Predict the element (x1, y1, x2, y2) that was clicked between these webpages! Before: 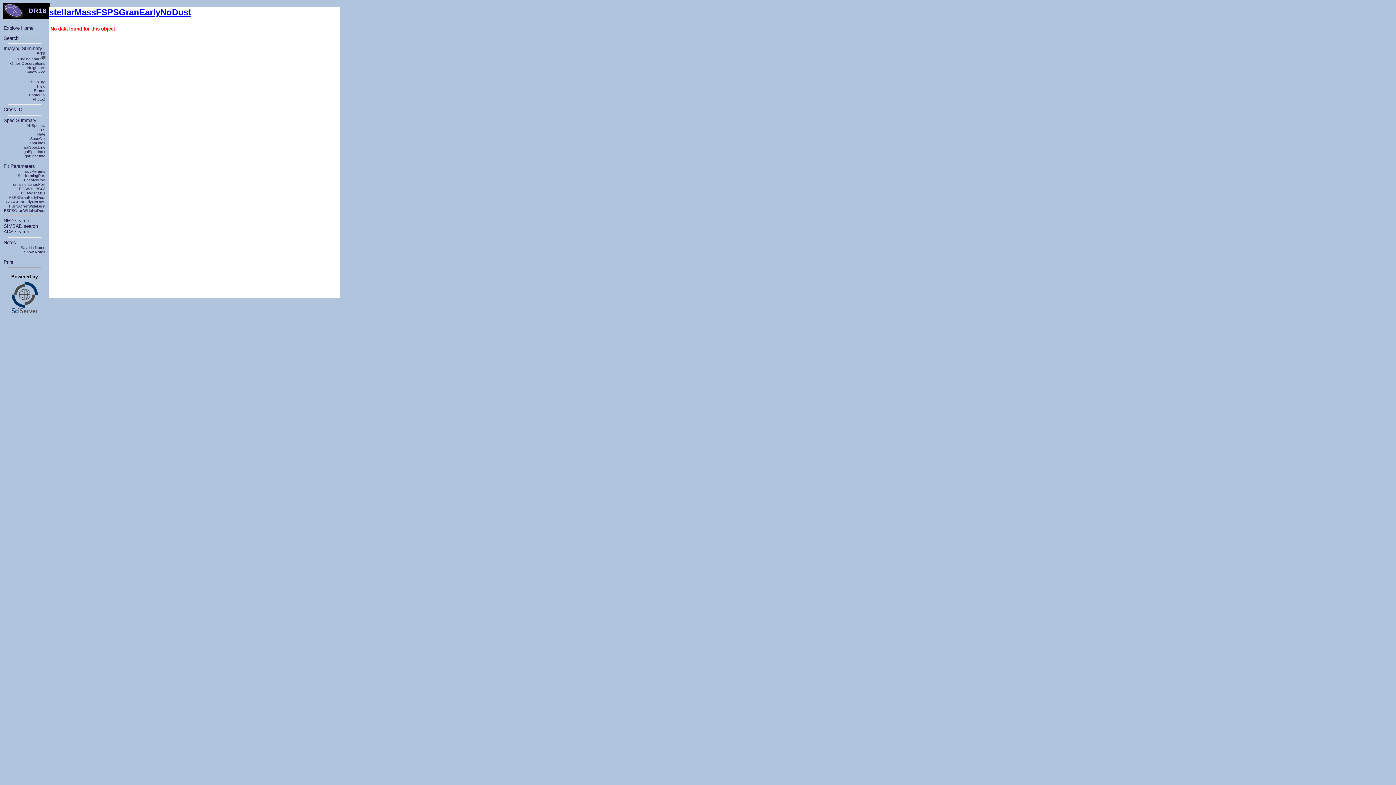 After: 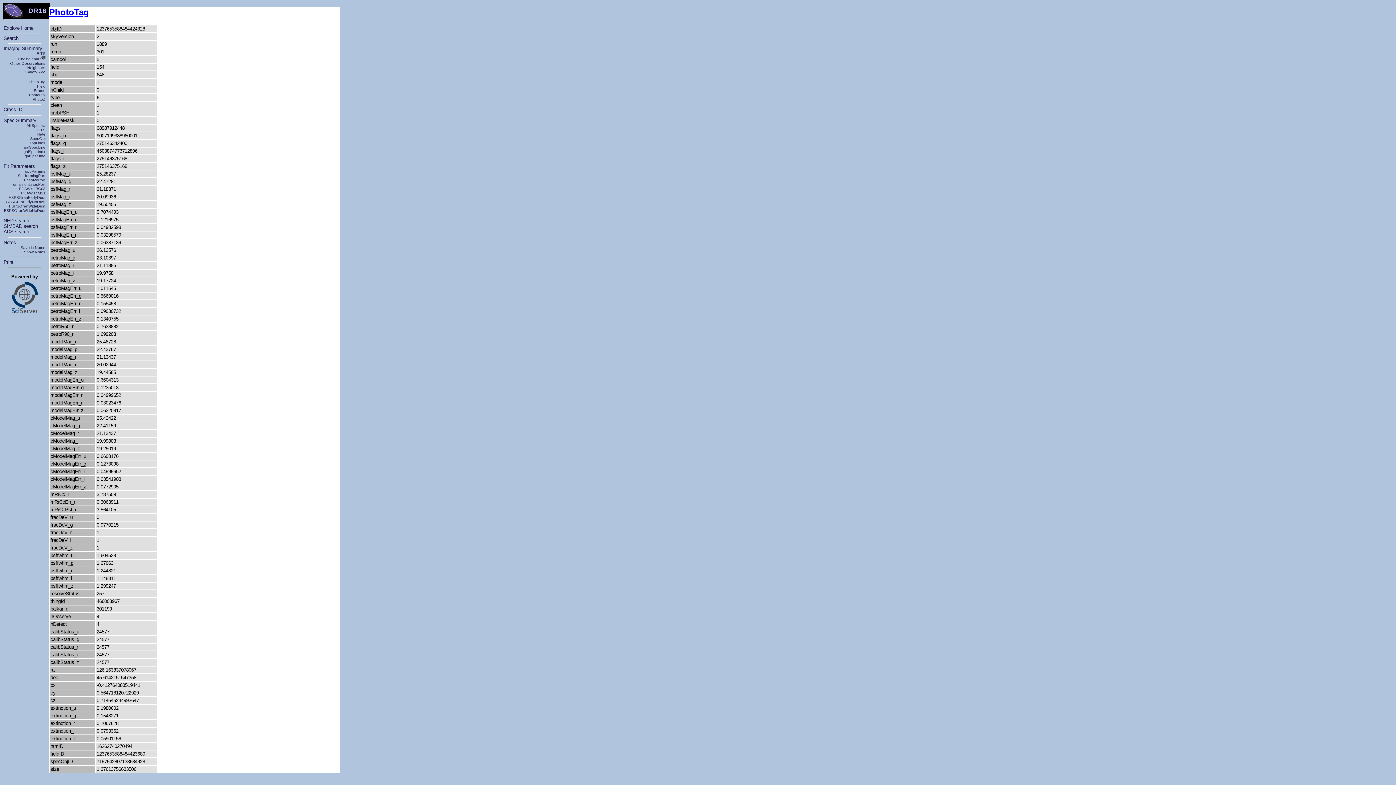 Action: bbox: (28, 79, 45, 84) label: PhotoTag